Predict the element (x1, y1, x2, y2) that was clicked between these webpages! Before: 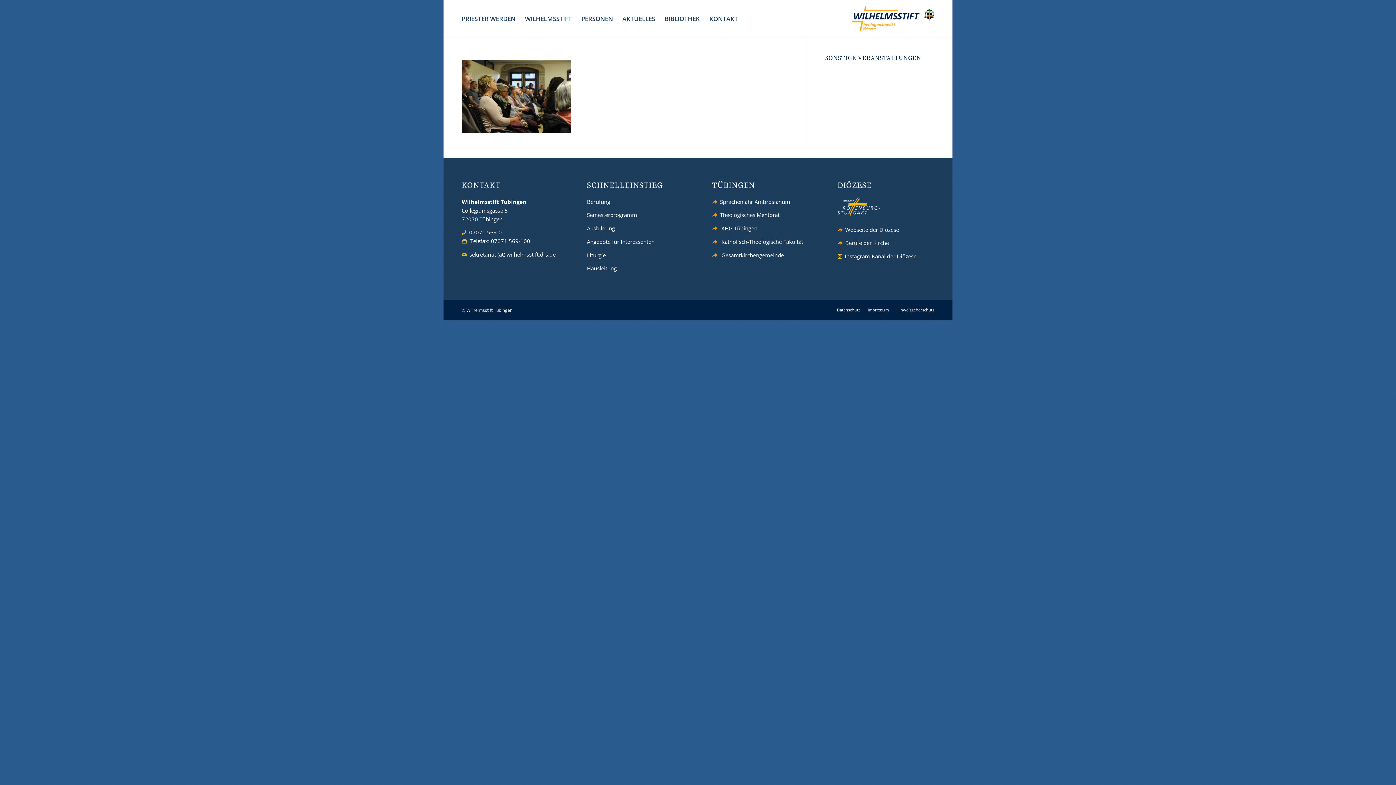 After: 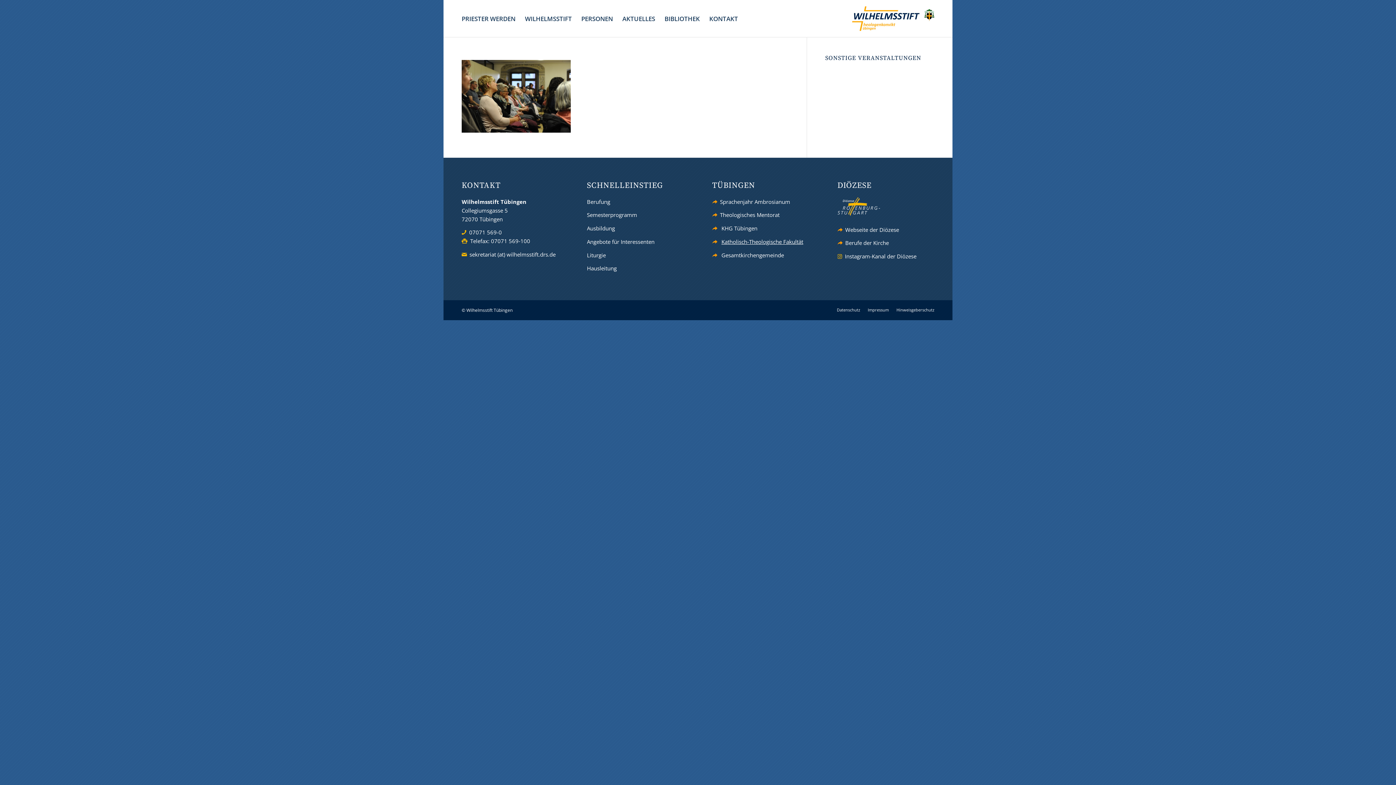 Action: label: Katholisch-Theologische Fakultät bbox: (721, 238, 803, 245)